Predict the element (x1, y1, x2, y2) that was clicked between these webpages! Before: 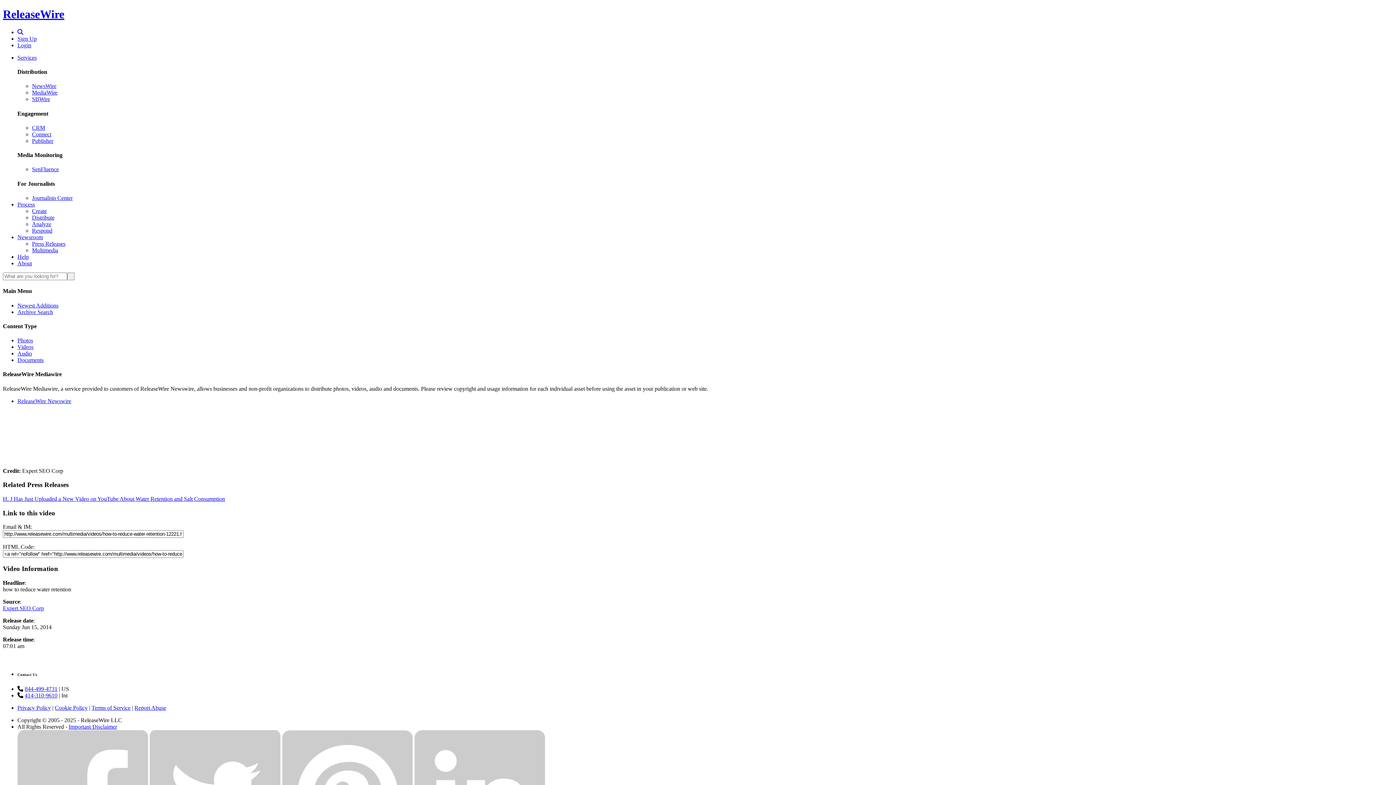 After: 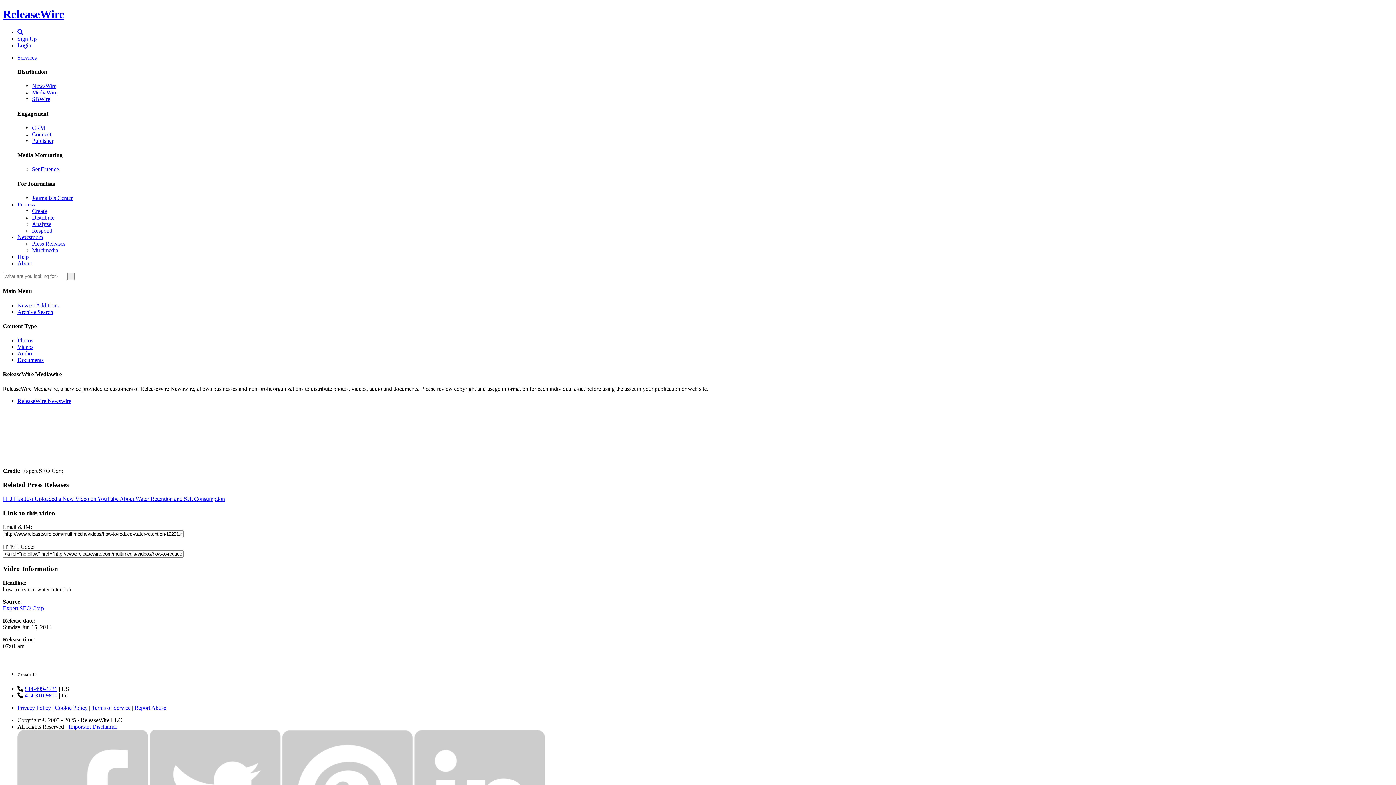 Action: label: 844-499-4731 bbox: (24, 686, 57, 692)